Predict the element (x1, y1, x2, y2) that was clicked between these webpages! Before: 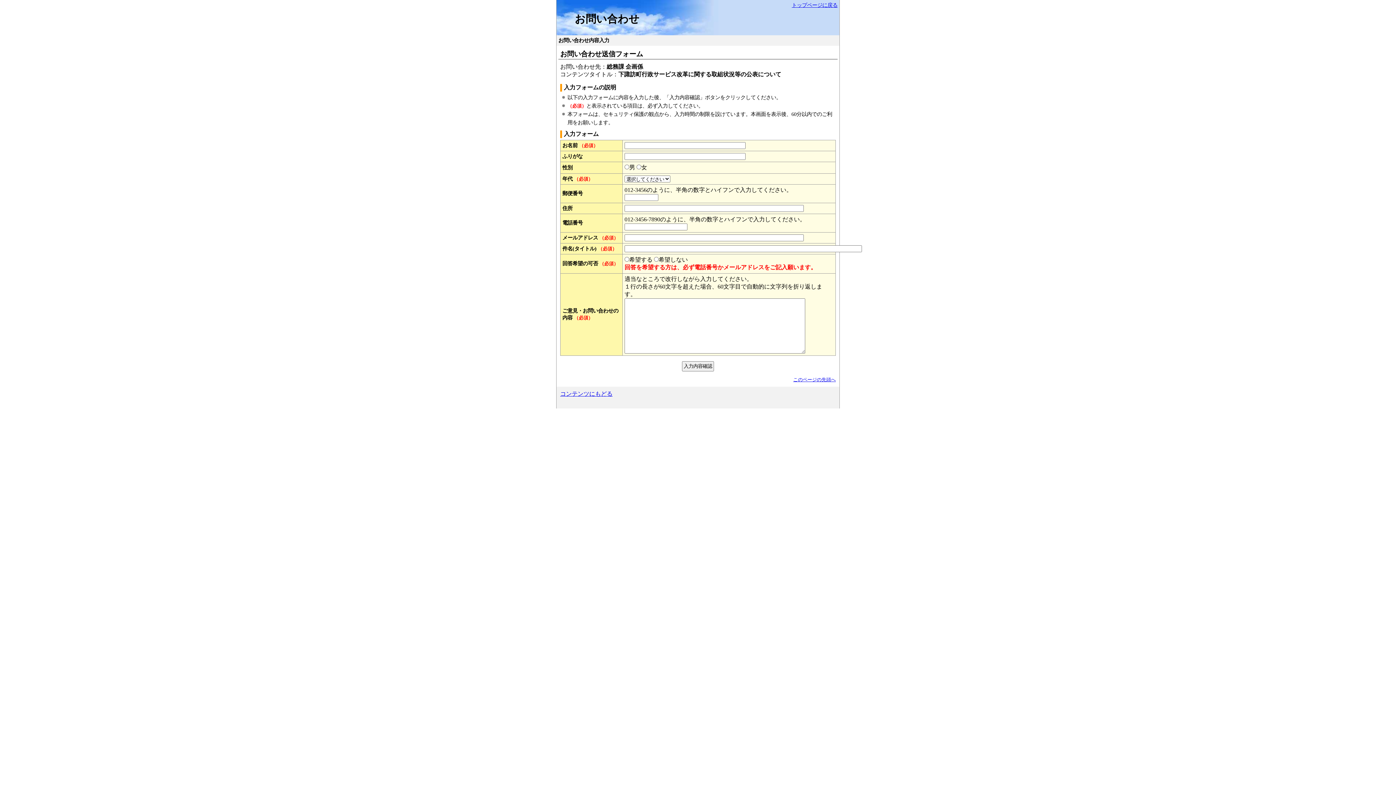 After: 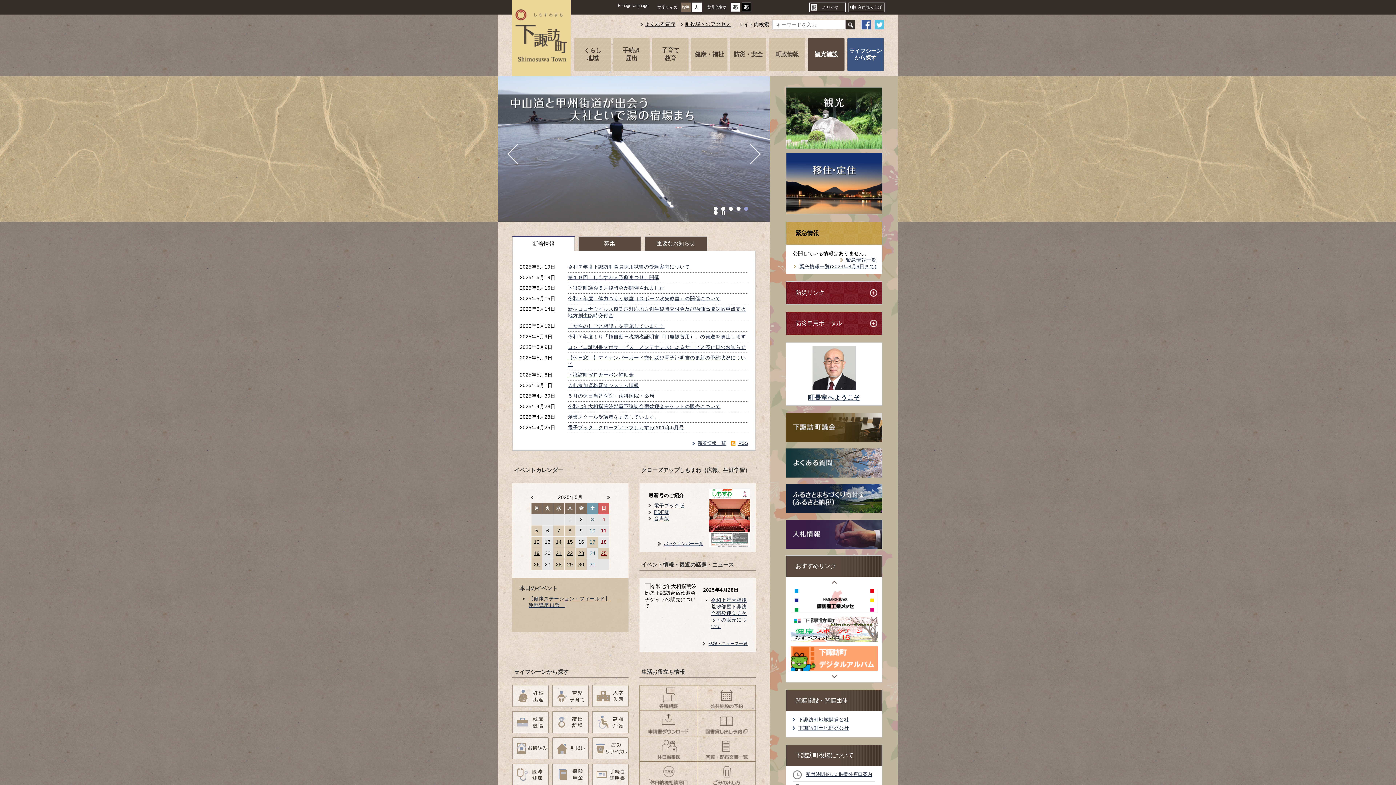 Action: bbox: (792, 2, 837, 8) label: トップページに戻る